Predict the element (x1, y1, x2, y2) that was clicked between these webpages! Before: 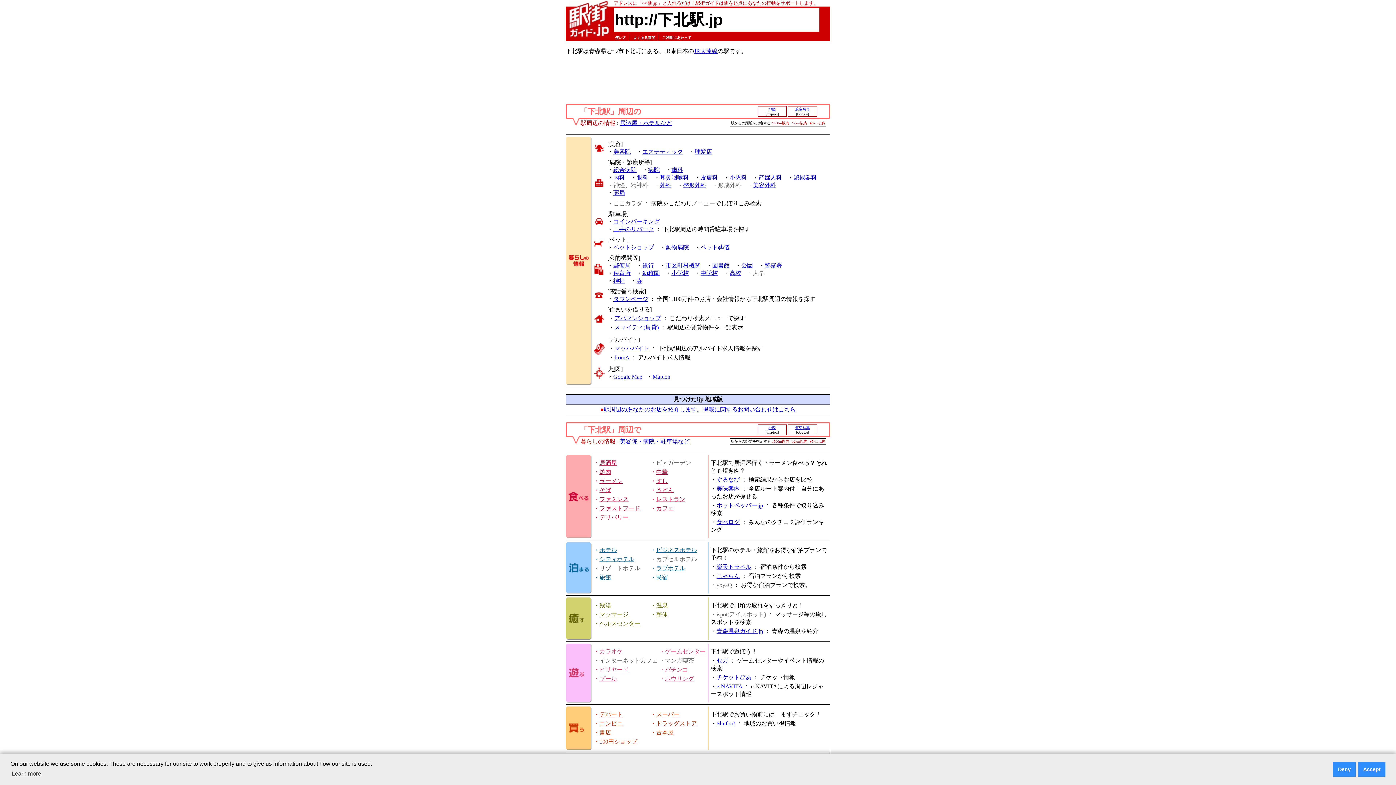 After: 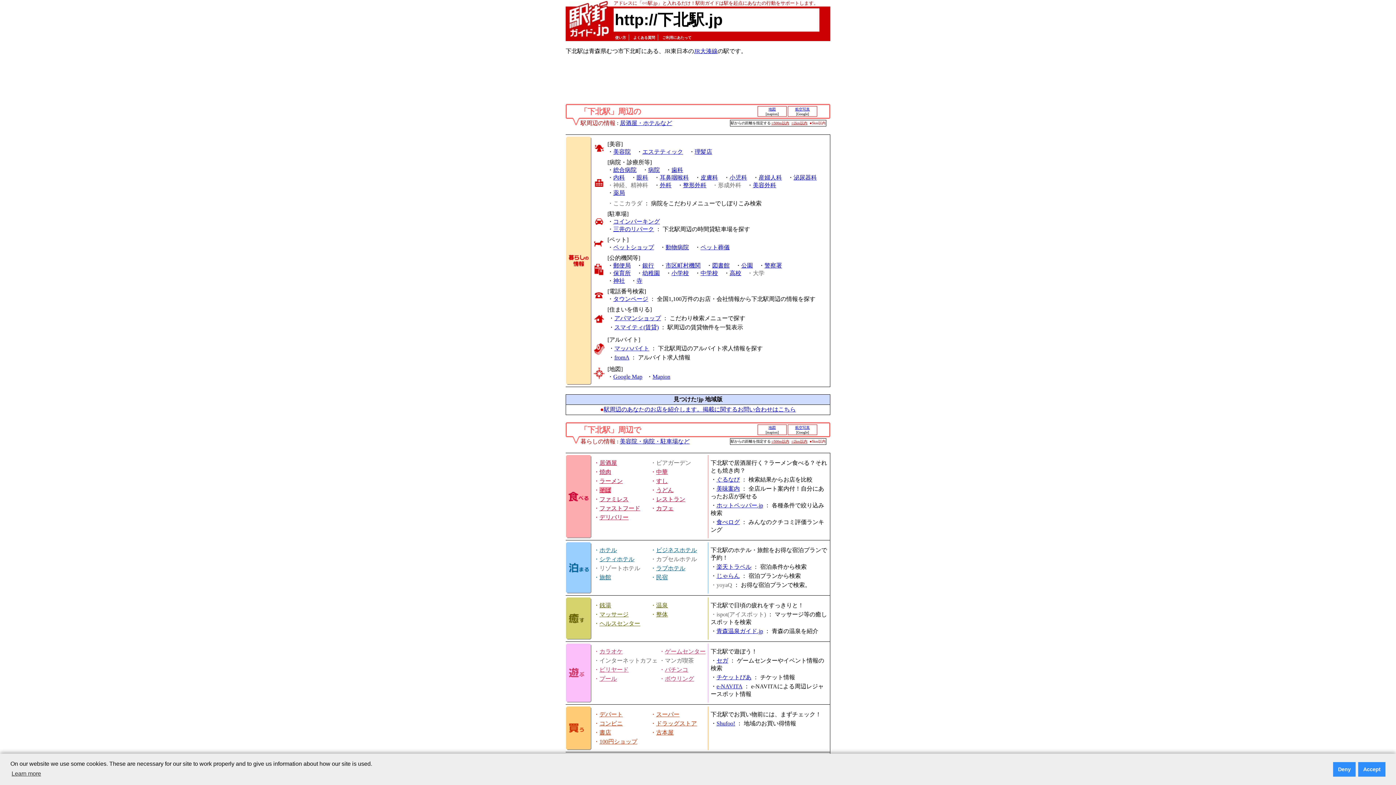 Action: label: そば bbox: (599, 487, 611, 493)